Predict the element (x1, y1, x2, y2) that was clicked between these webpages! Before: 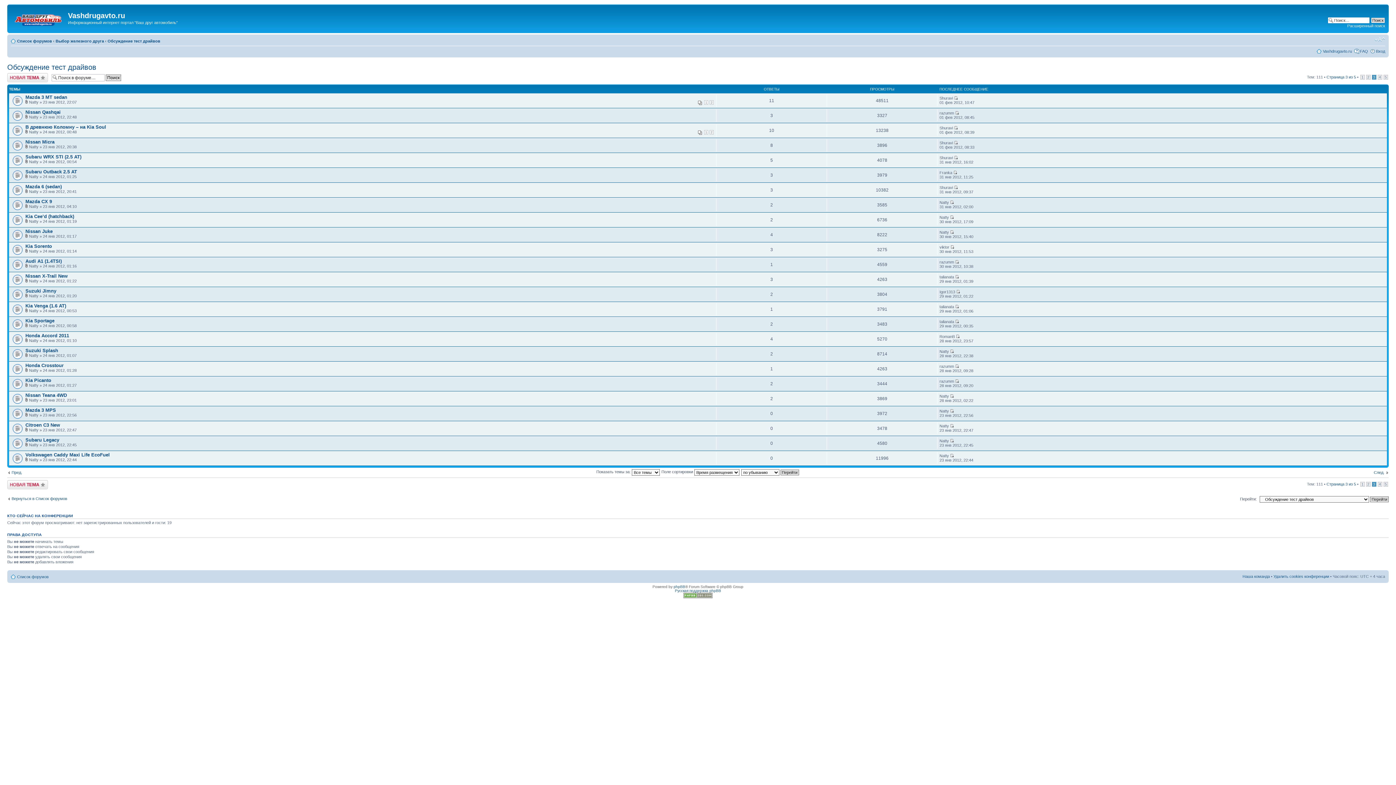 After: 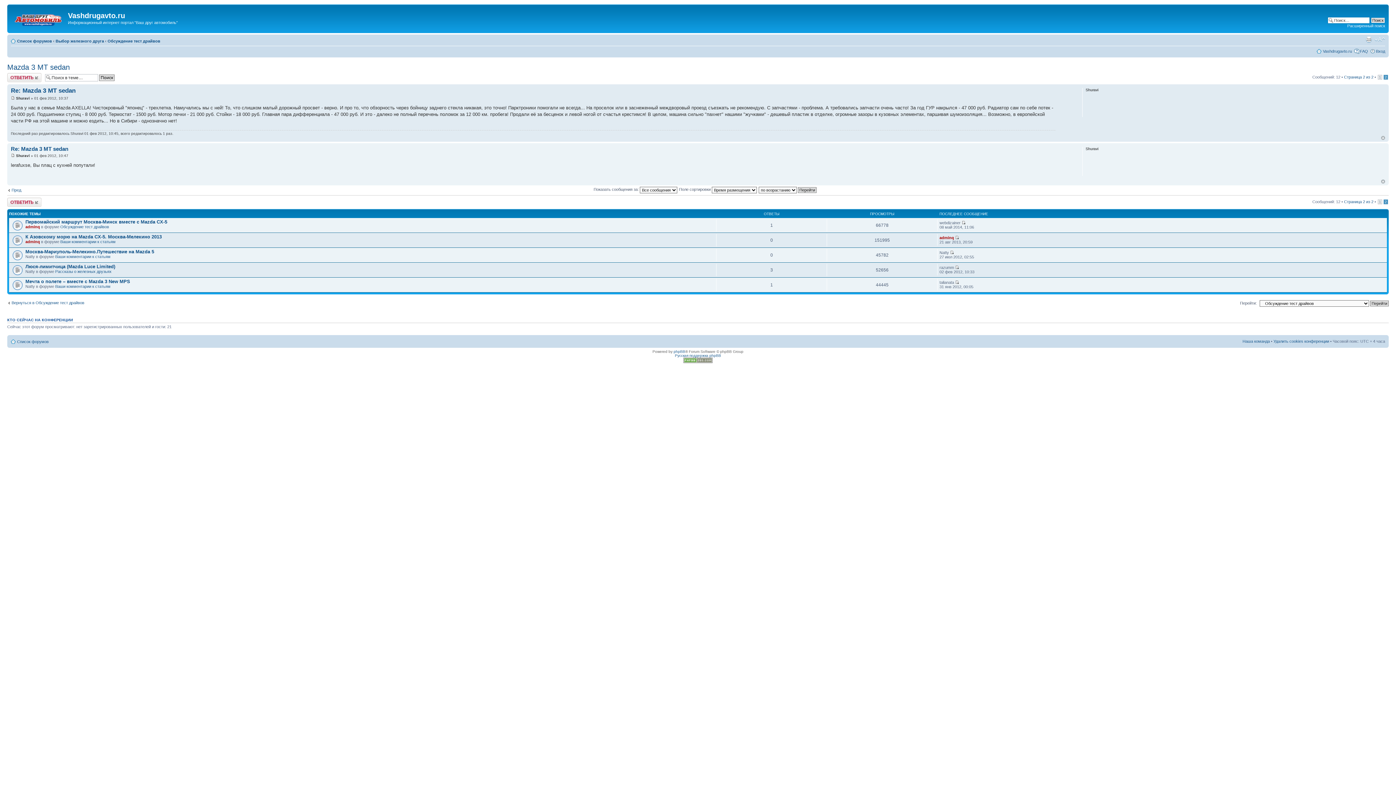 Action: label: 2 bbox: (709, 100, 713, 104)